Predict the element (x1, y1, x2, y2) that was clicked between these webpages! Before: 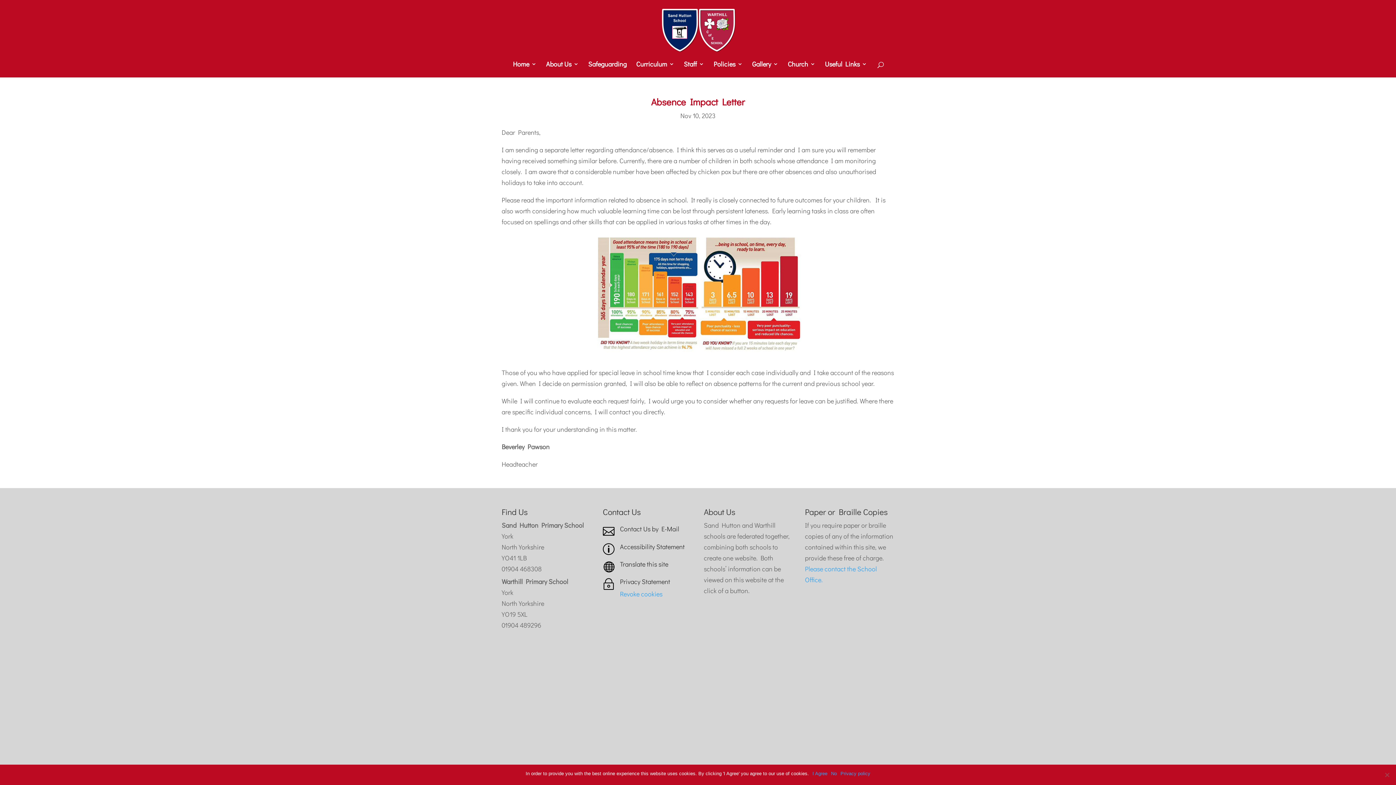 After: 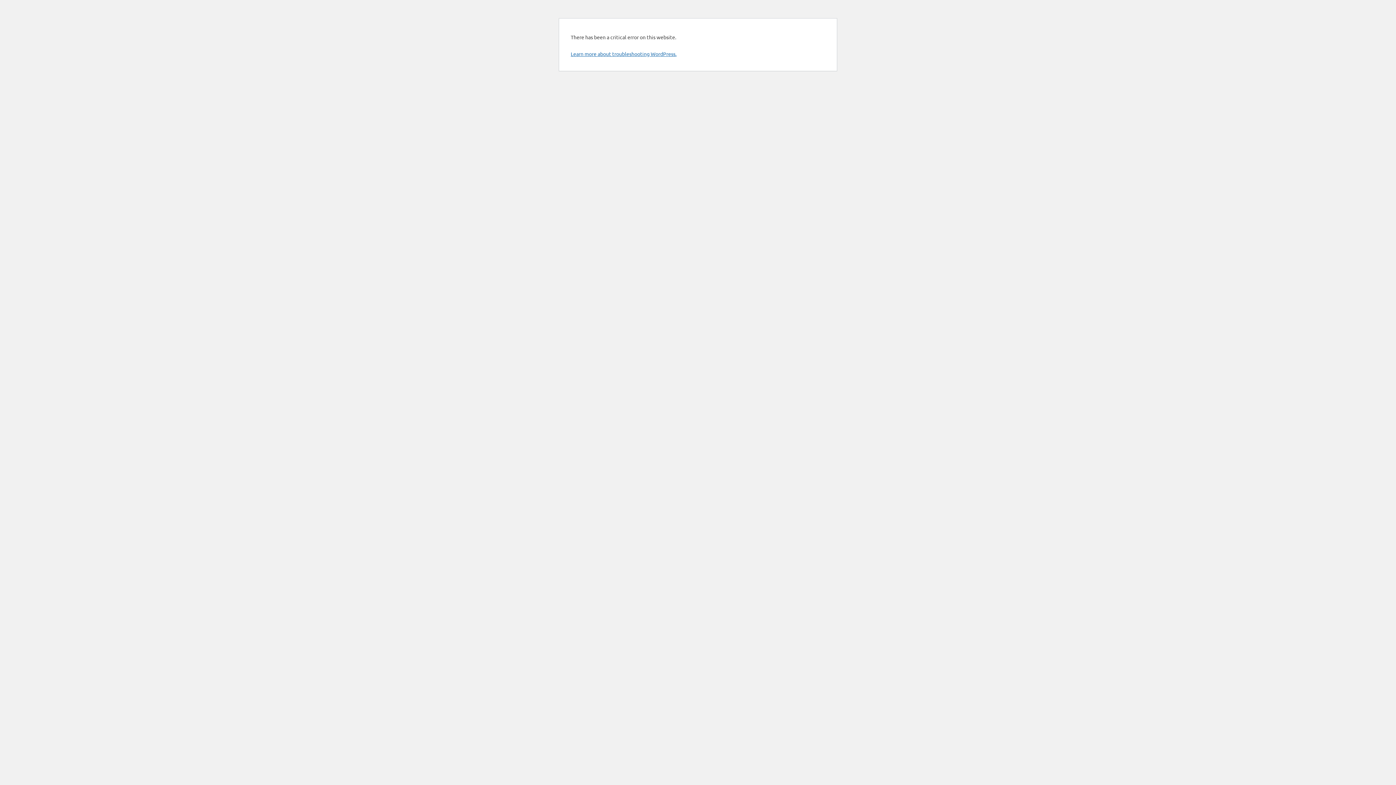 Action: bbox: (825, 61, 867, 77) label: Useful Links